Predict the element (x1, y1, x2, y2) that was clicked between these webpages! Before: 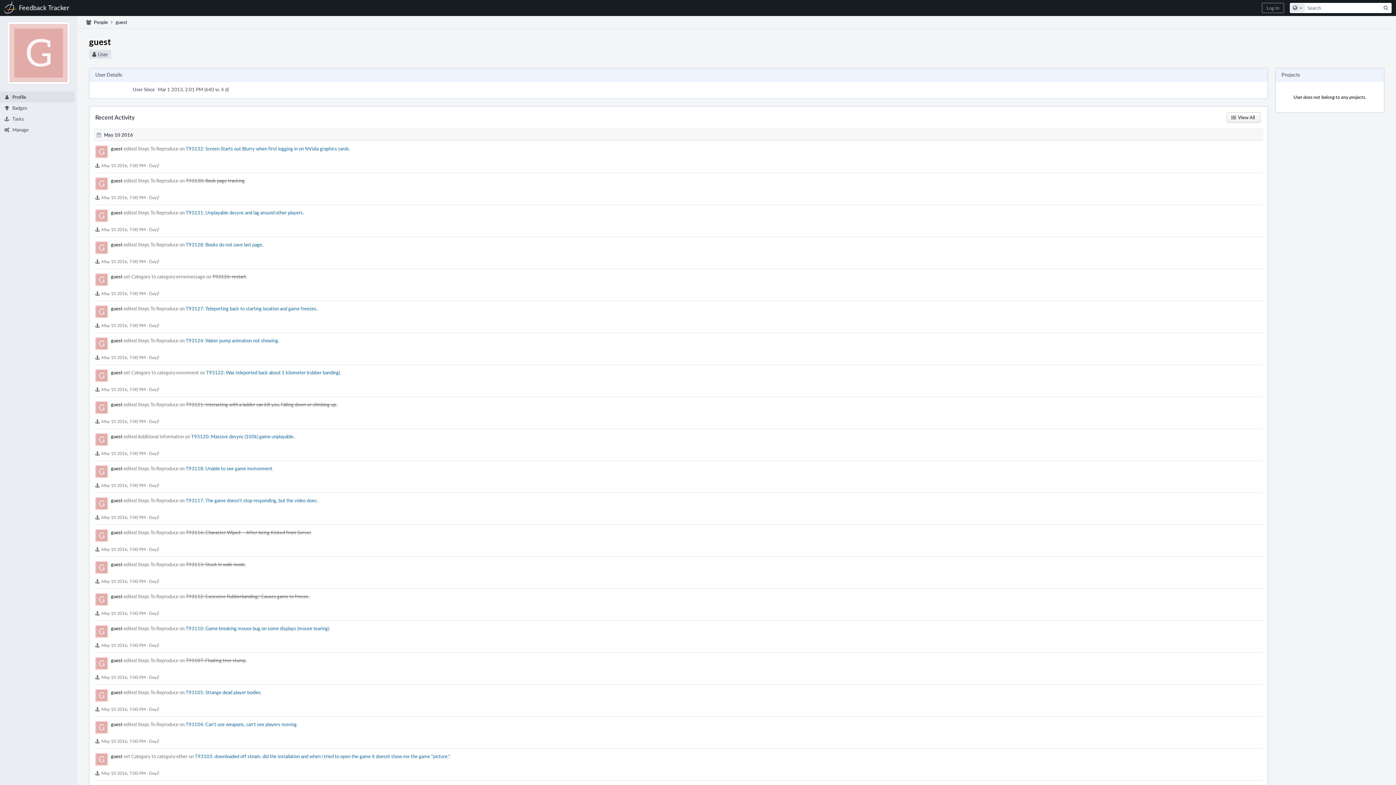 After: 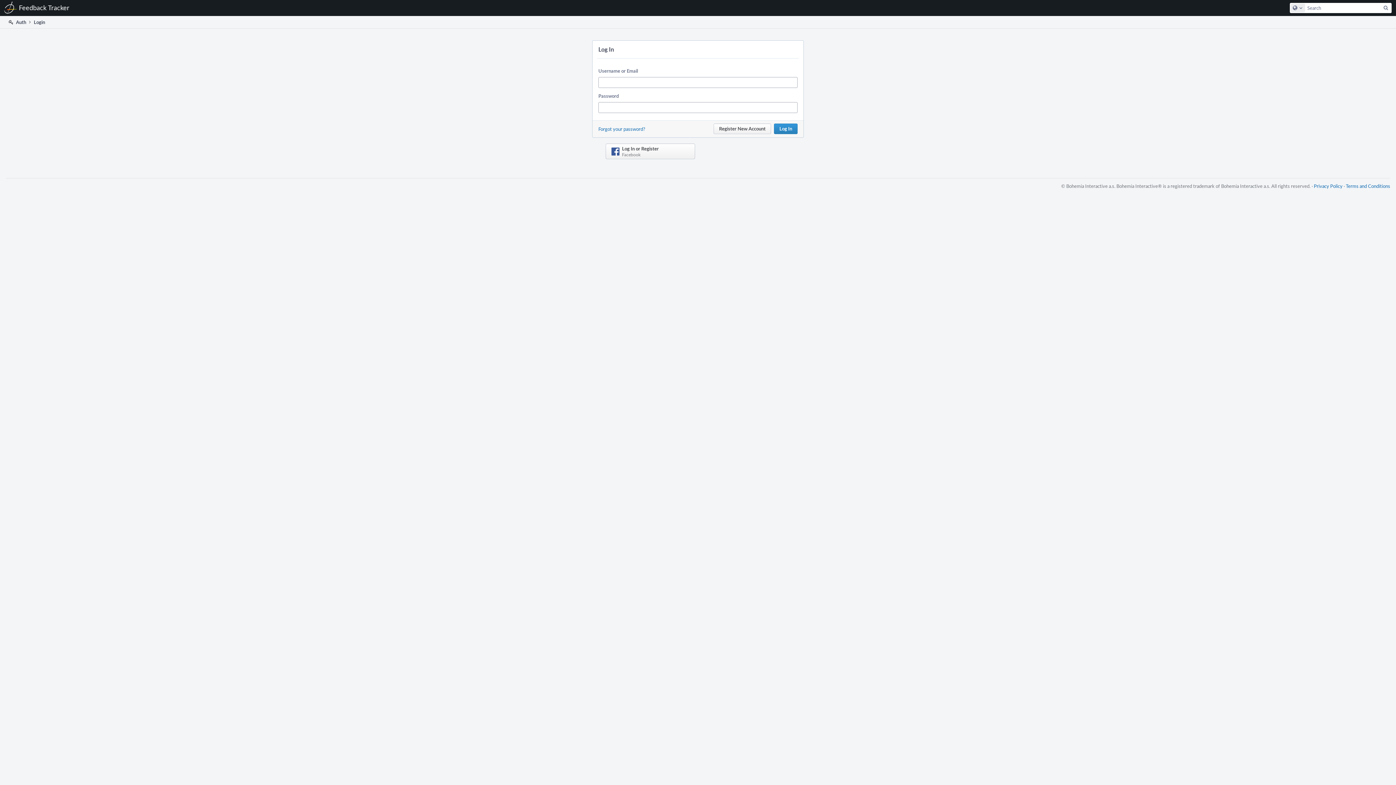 Action: label: May 10 2016, 7:00 PM bbox: (101, 450, 145, 456)